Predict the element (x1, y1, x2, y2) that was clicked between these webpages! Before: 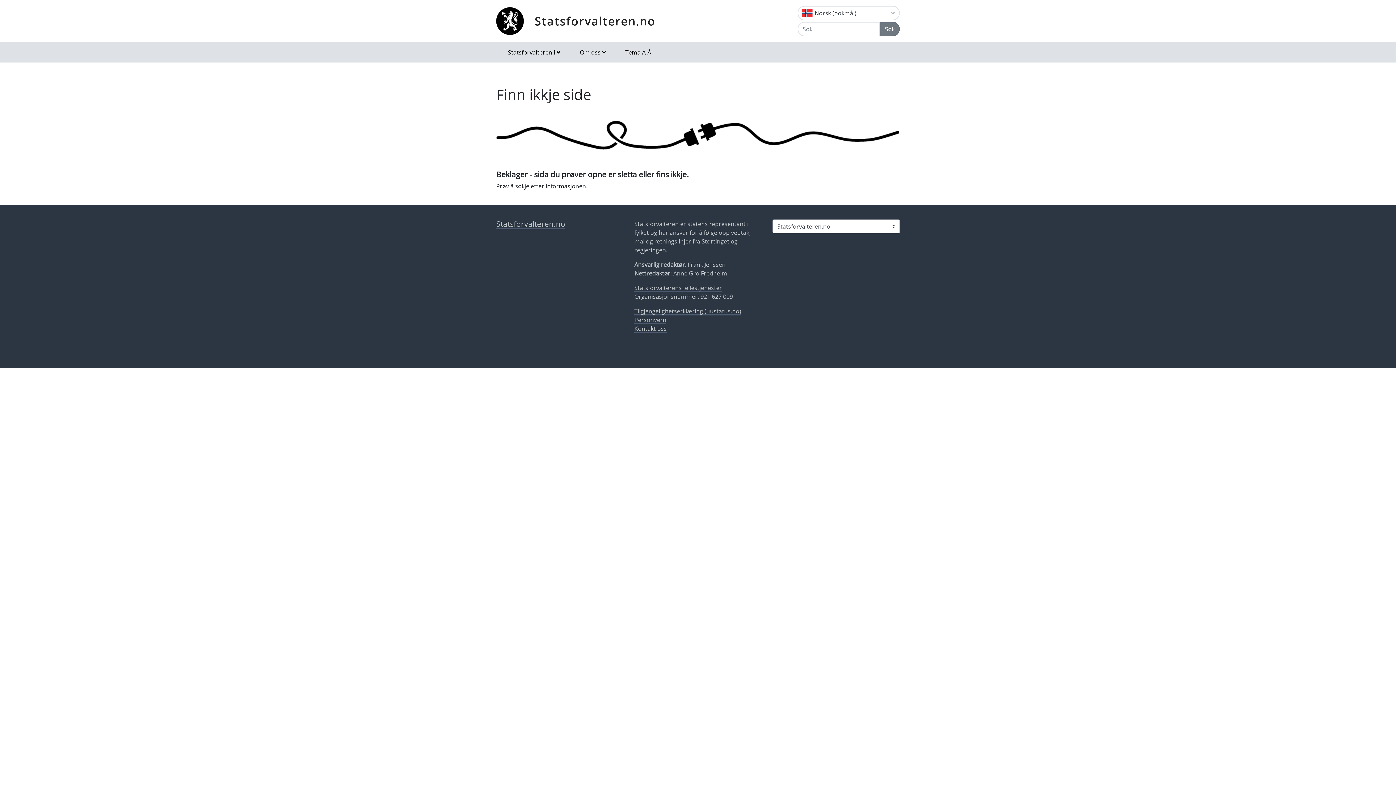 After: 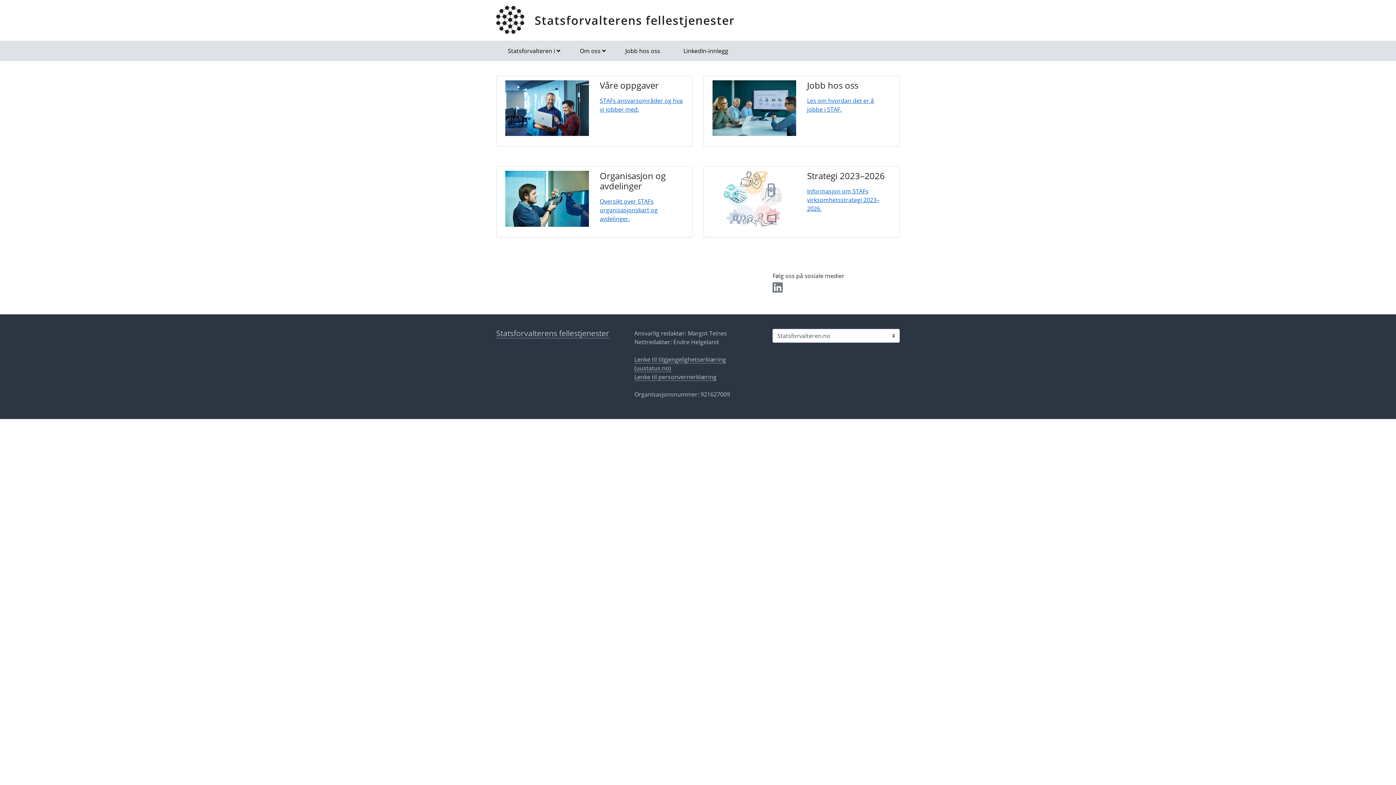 Action: label: Statsforvalterens fellestjenester bbox: (634, 284, 722, 292)